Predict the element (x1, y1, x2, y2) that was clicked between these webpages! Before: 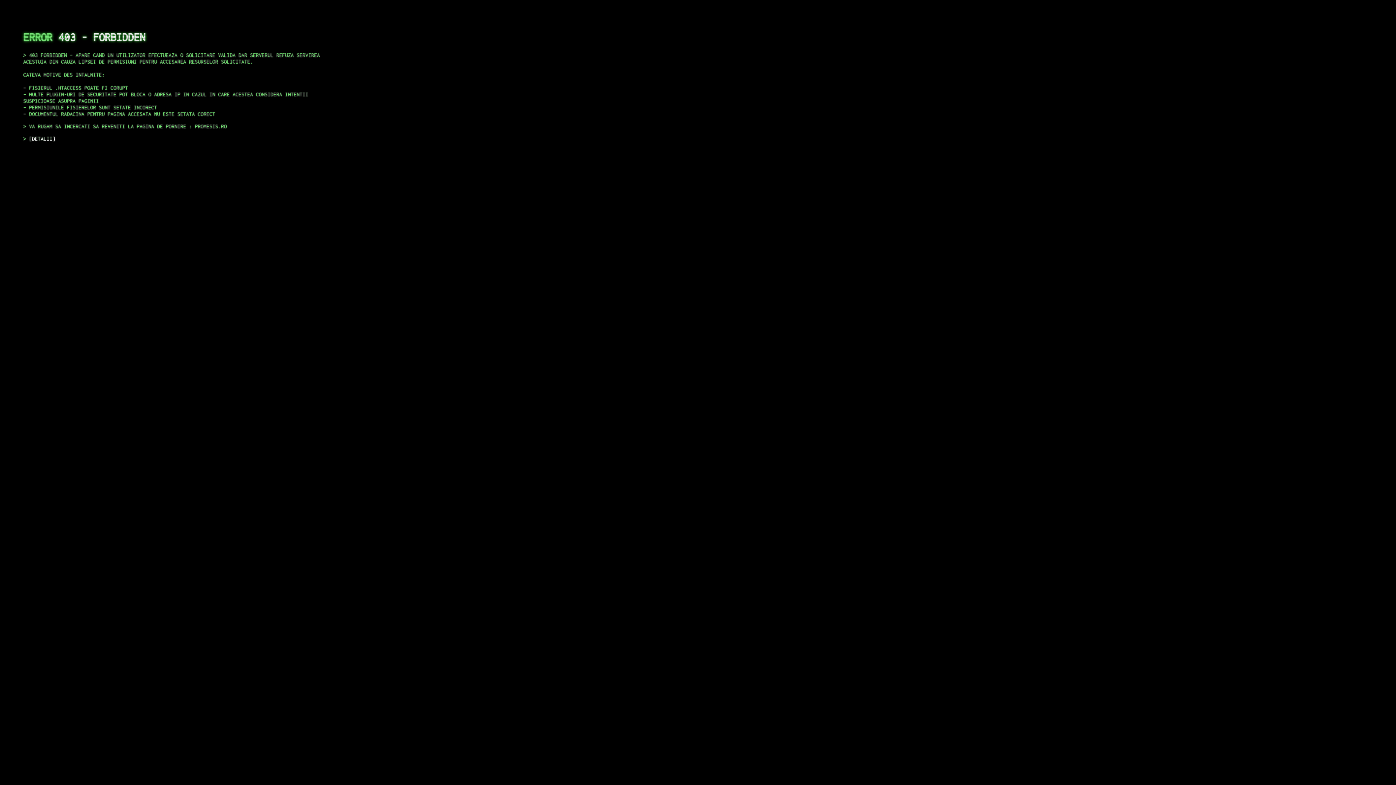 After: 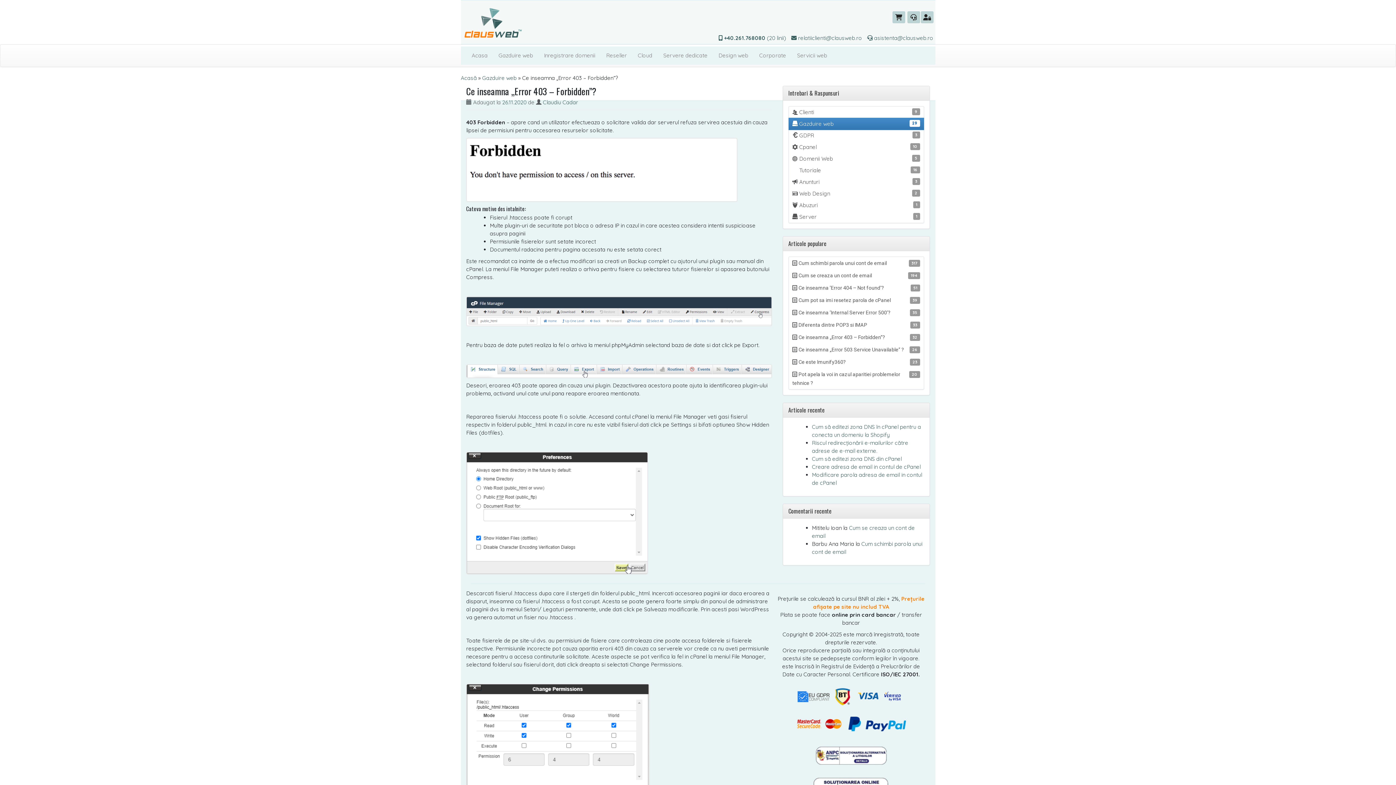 Action: bbox: (29, 135, 55, 141) label: DETALII